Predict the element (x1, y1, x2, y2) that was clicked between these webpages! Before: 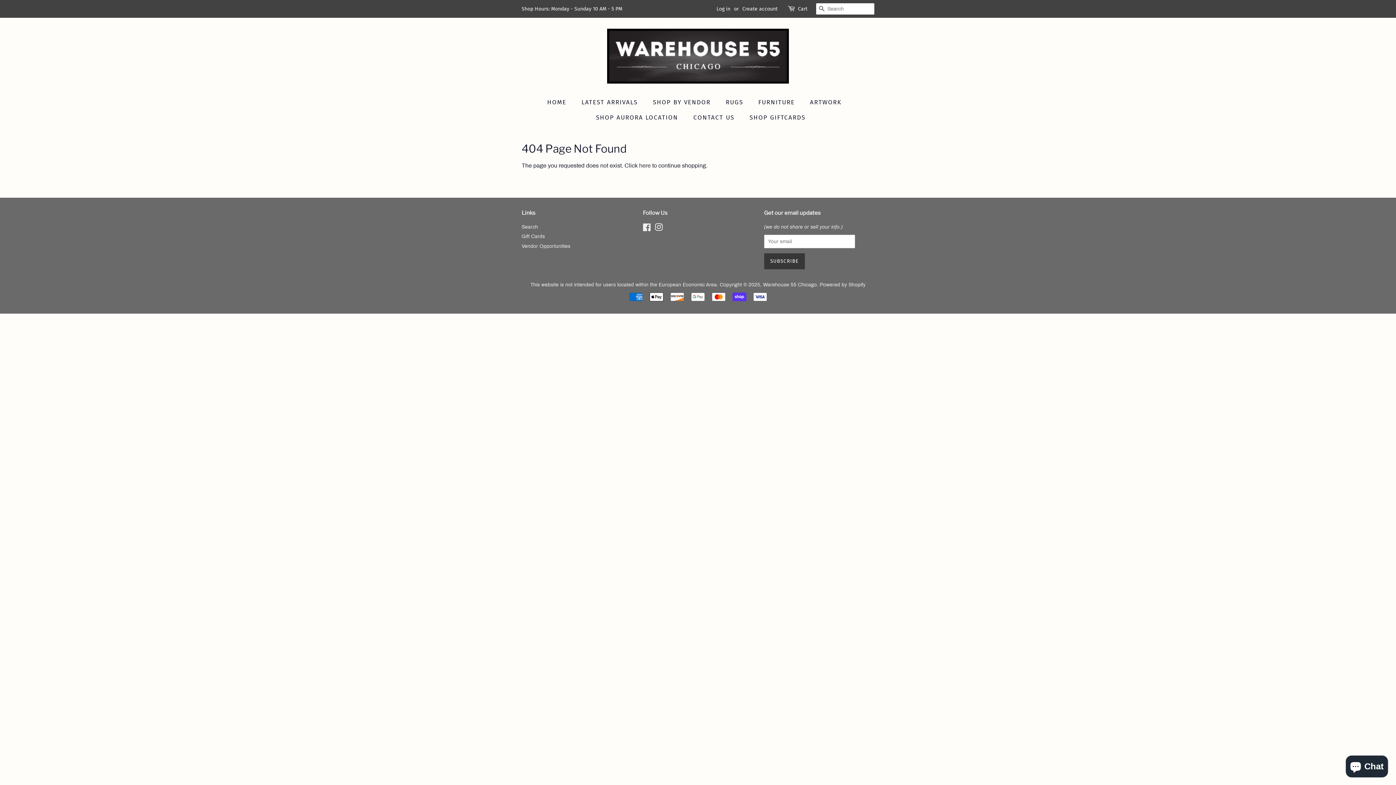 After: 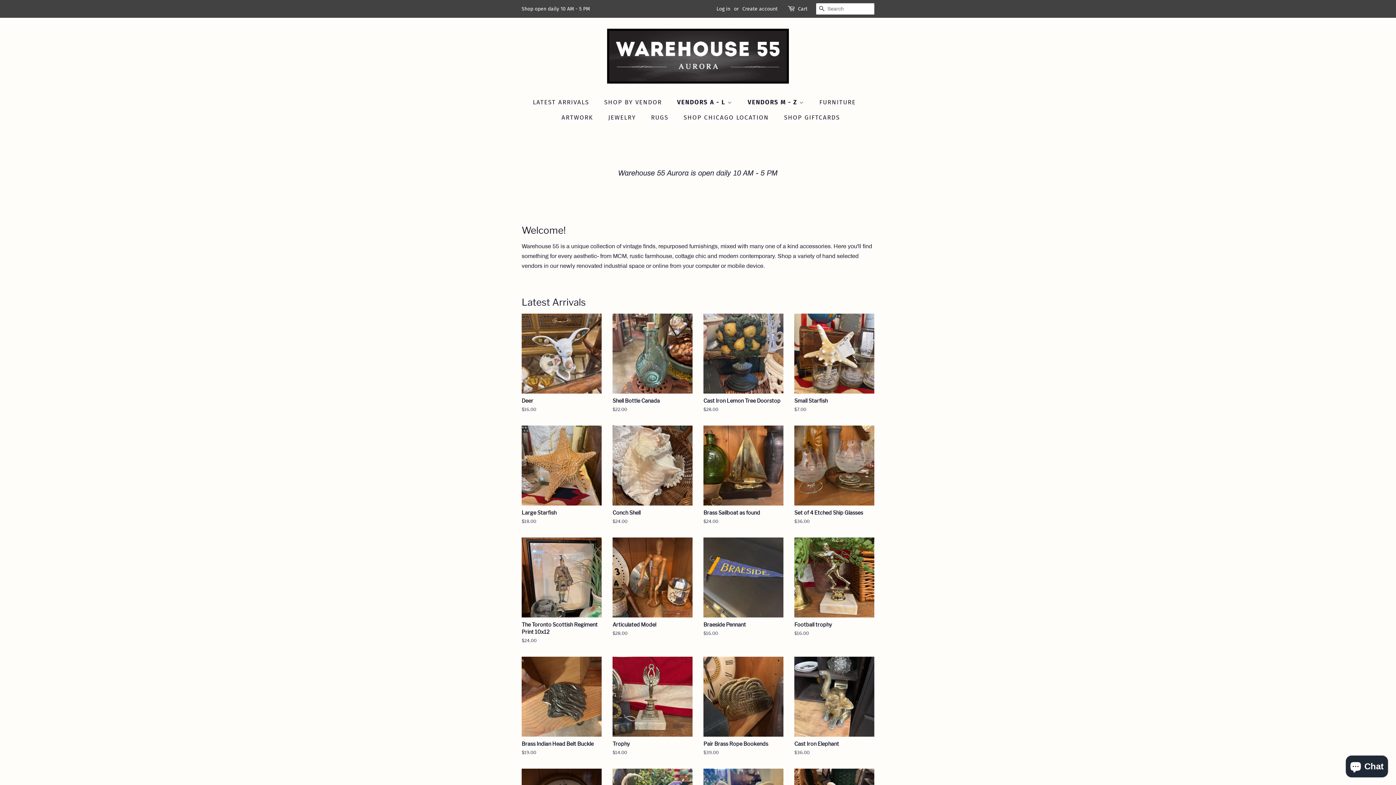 Action: bbox: (590, 110, 685, 125) label: SHOP AURORA LOCATION